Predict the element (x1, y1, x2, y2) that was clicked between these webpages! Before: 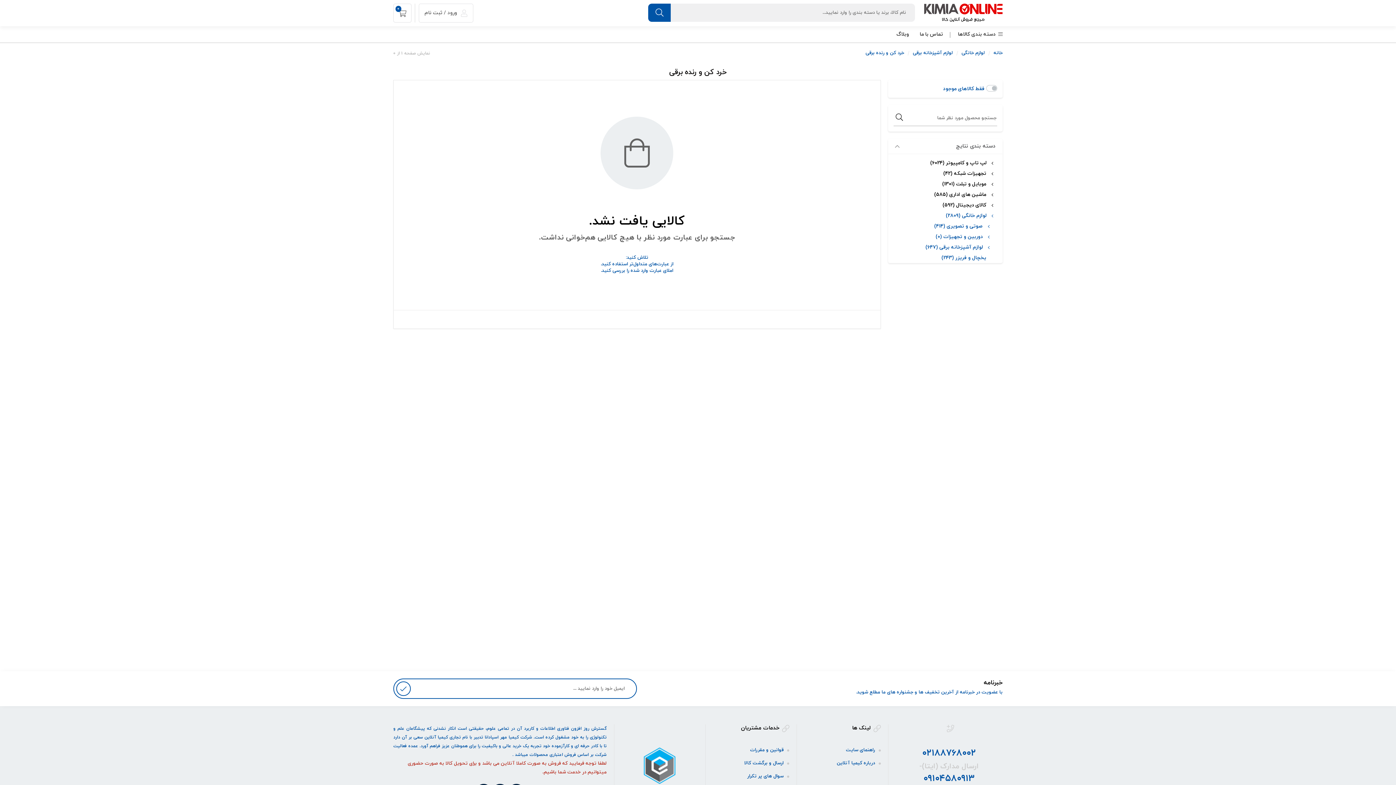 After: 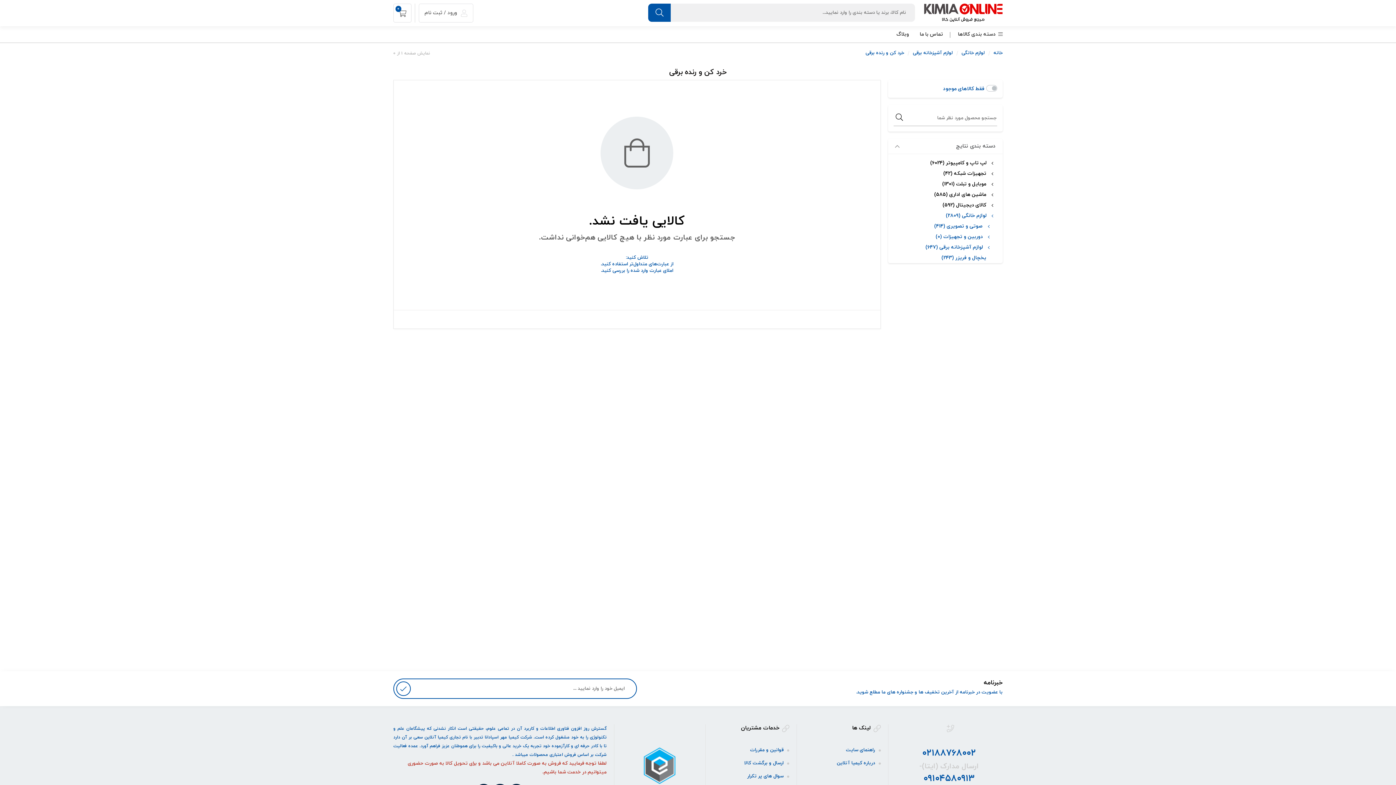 Action: bbox: (621, 741, 698, 748)